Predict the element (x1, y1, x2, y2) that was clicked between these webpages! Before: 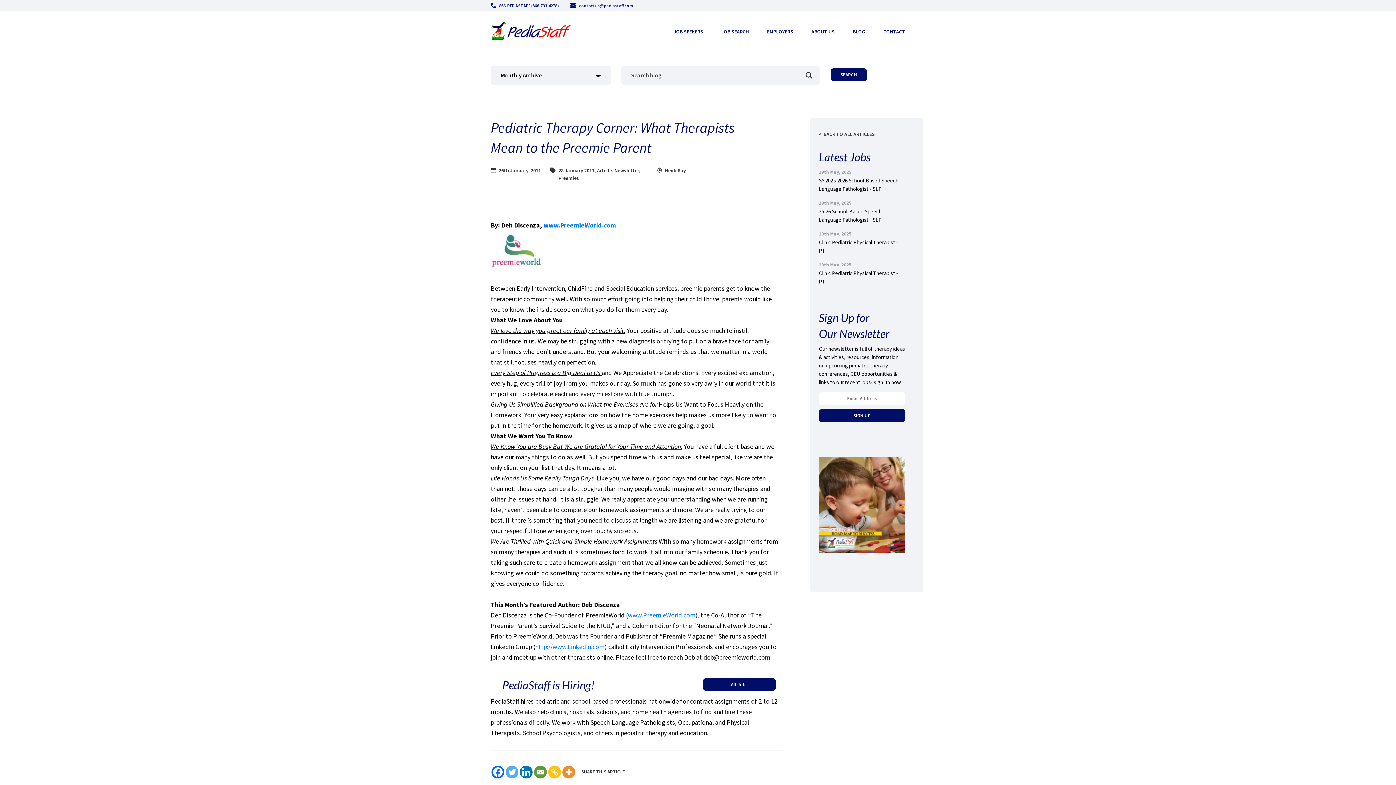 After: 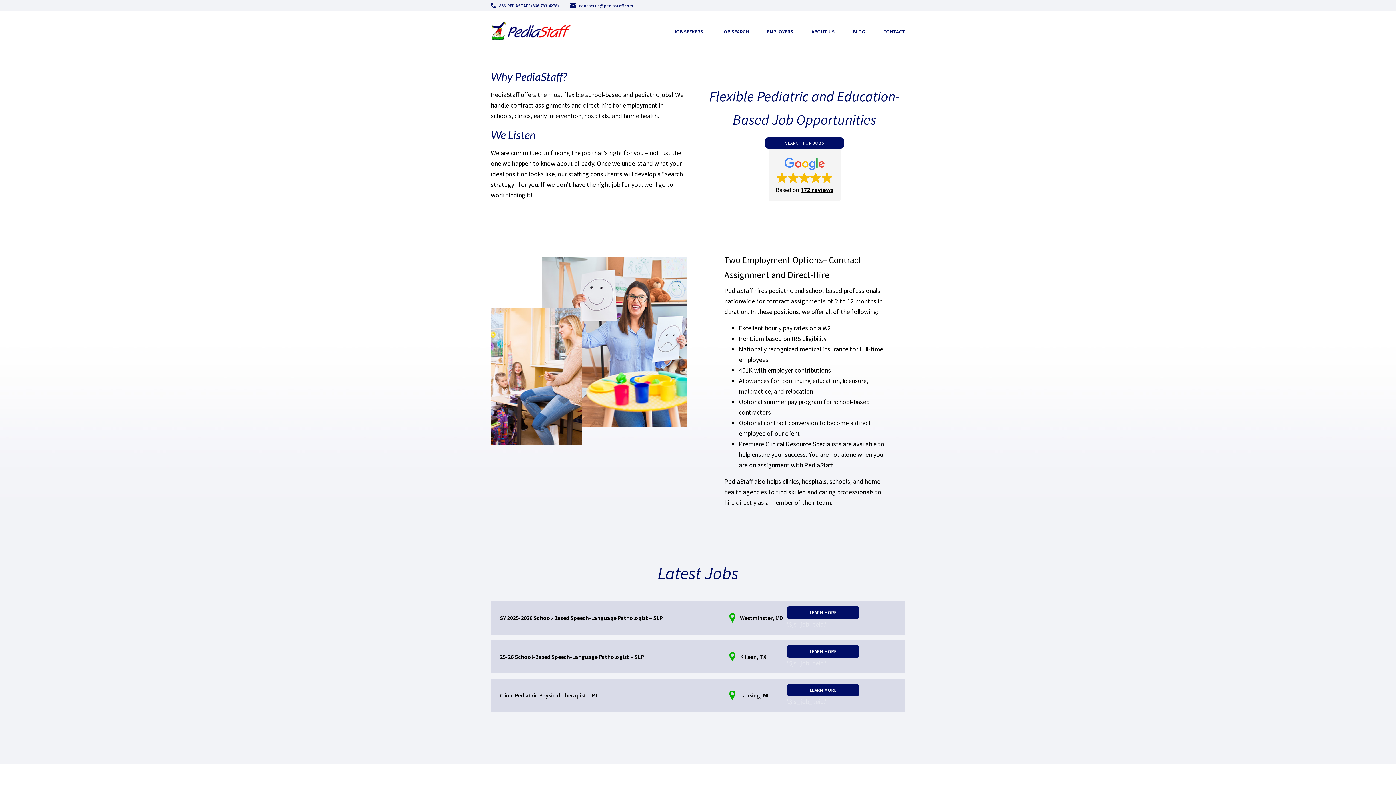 Action: bbox: (673, 28, 703, 34) label: JOB SEEKERS